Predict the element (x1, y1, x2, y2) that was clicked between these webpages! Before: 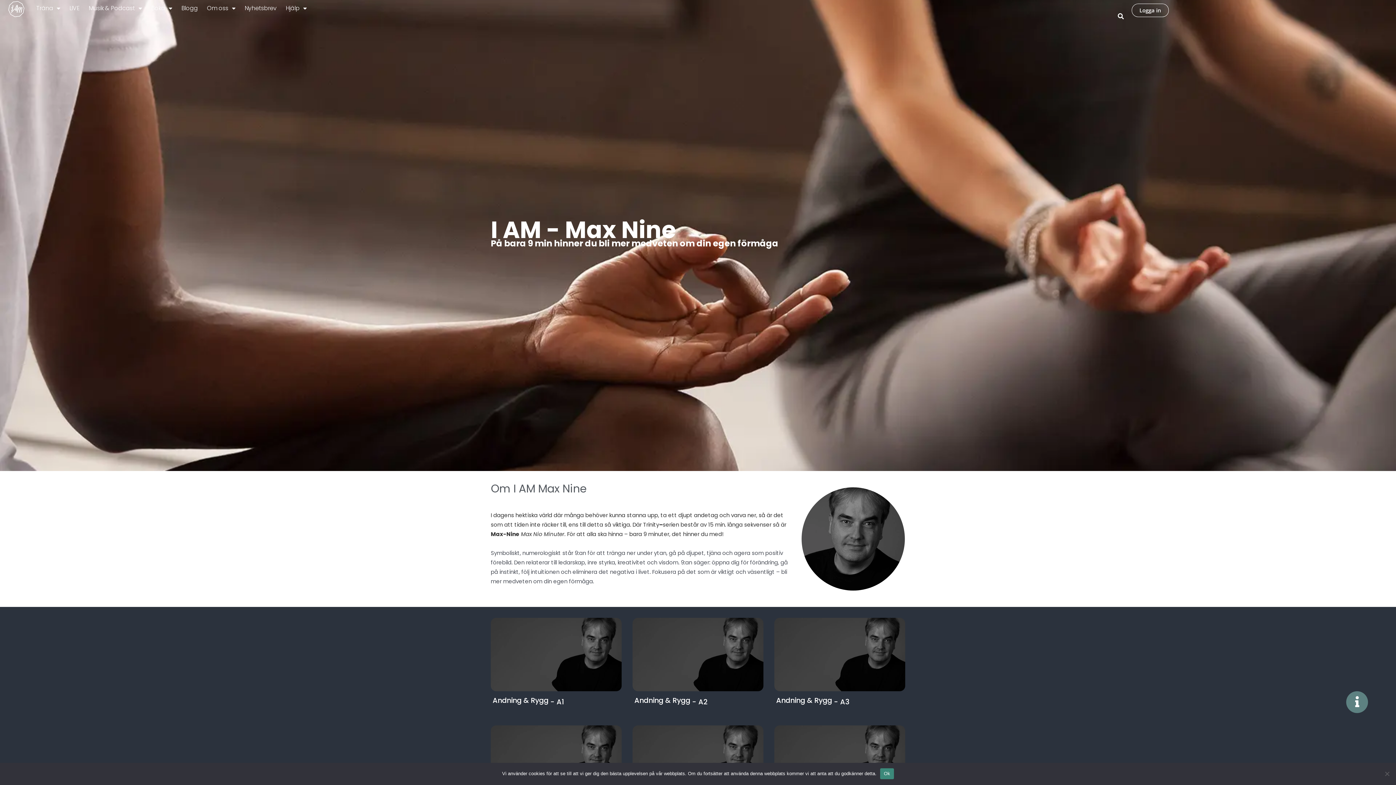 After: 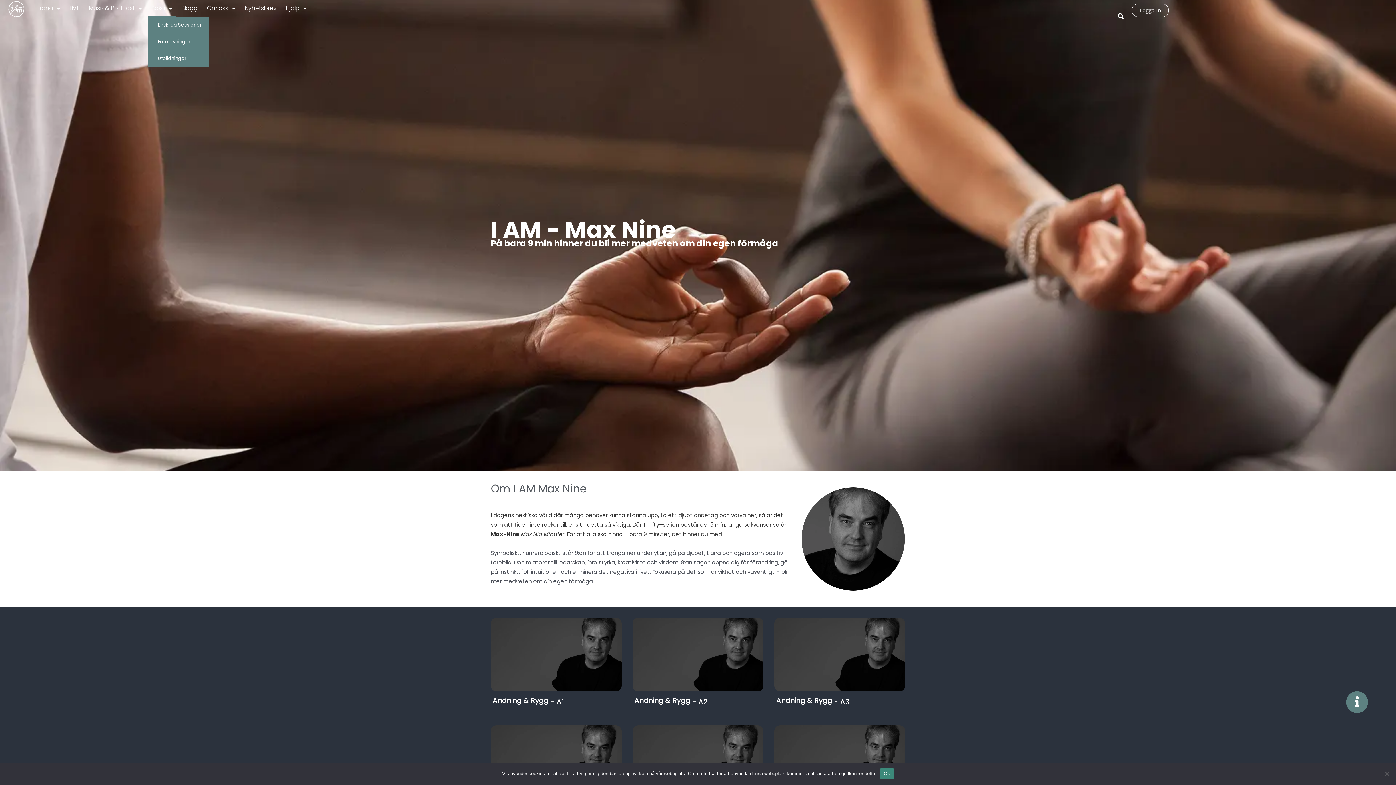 Action: label: Boka bbox: (147, 0, 176, 16)